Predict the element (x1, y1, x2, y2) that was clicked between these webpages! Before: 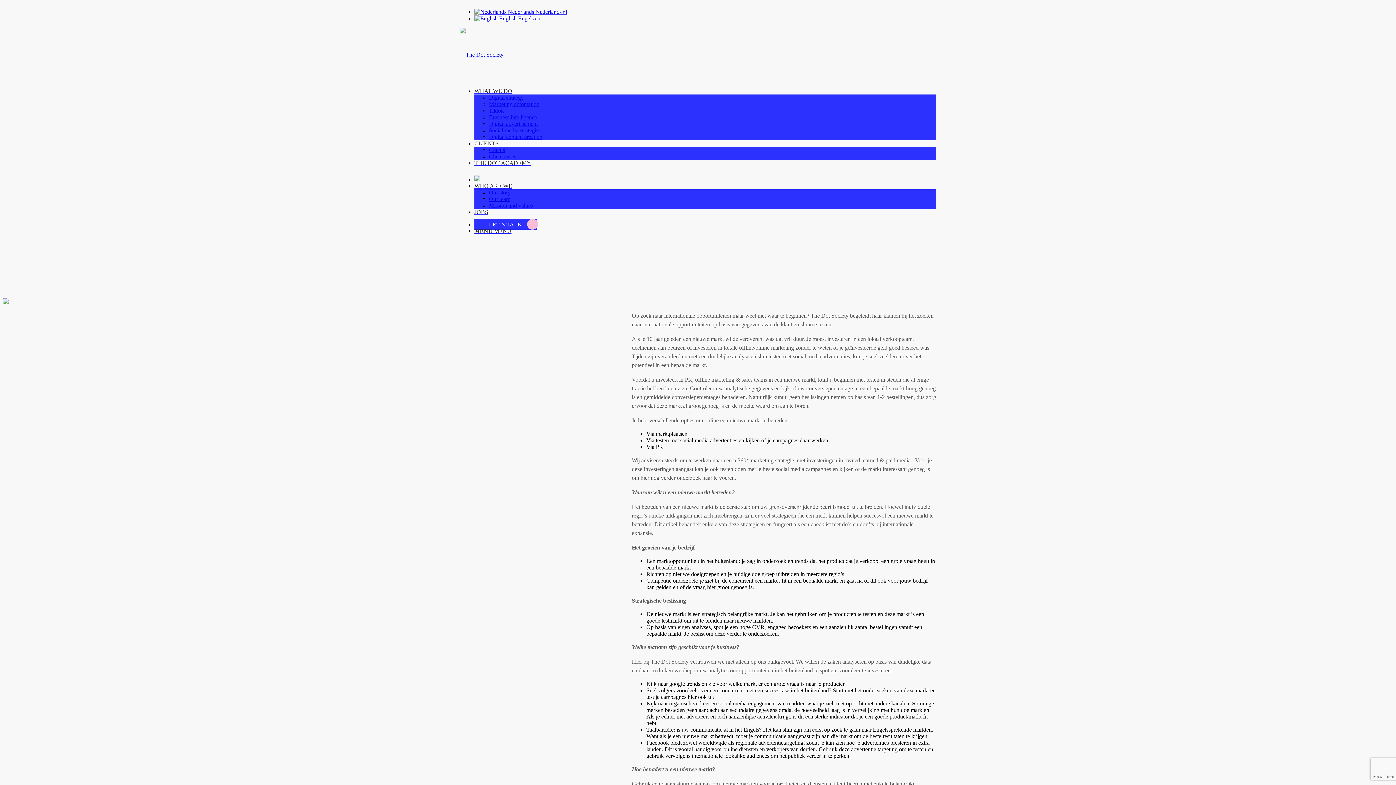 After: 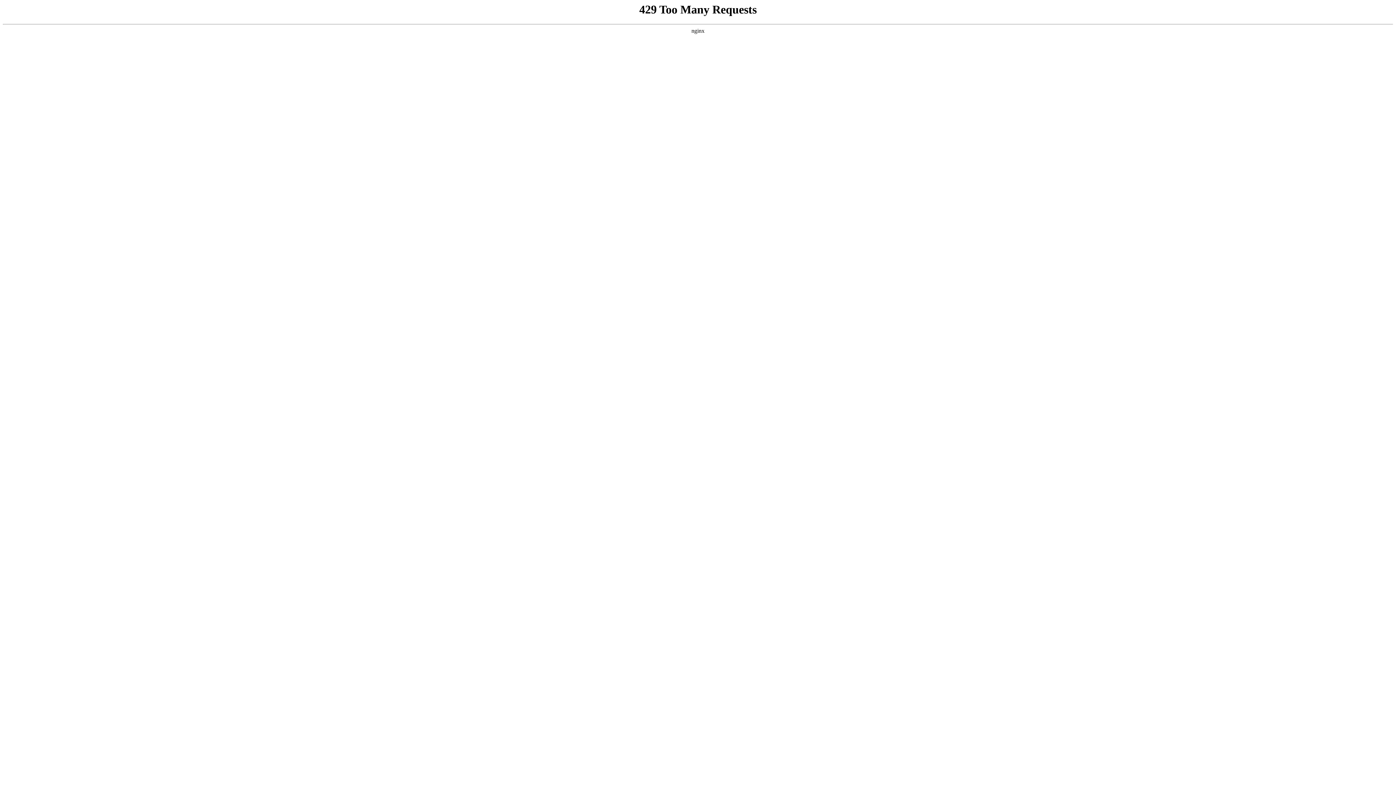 Action: label: Client cases bbox: (489, 153, 516, 159)